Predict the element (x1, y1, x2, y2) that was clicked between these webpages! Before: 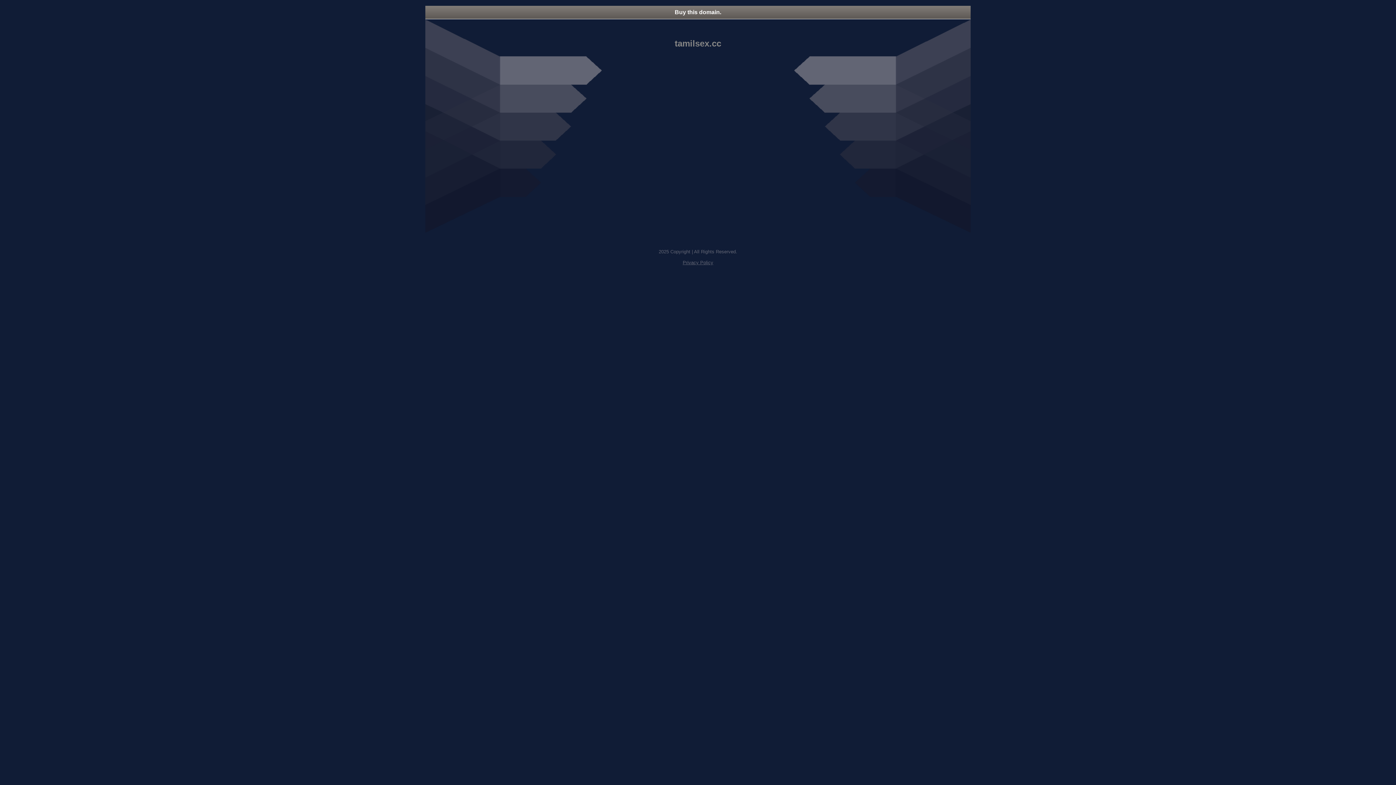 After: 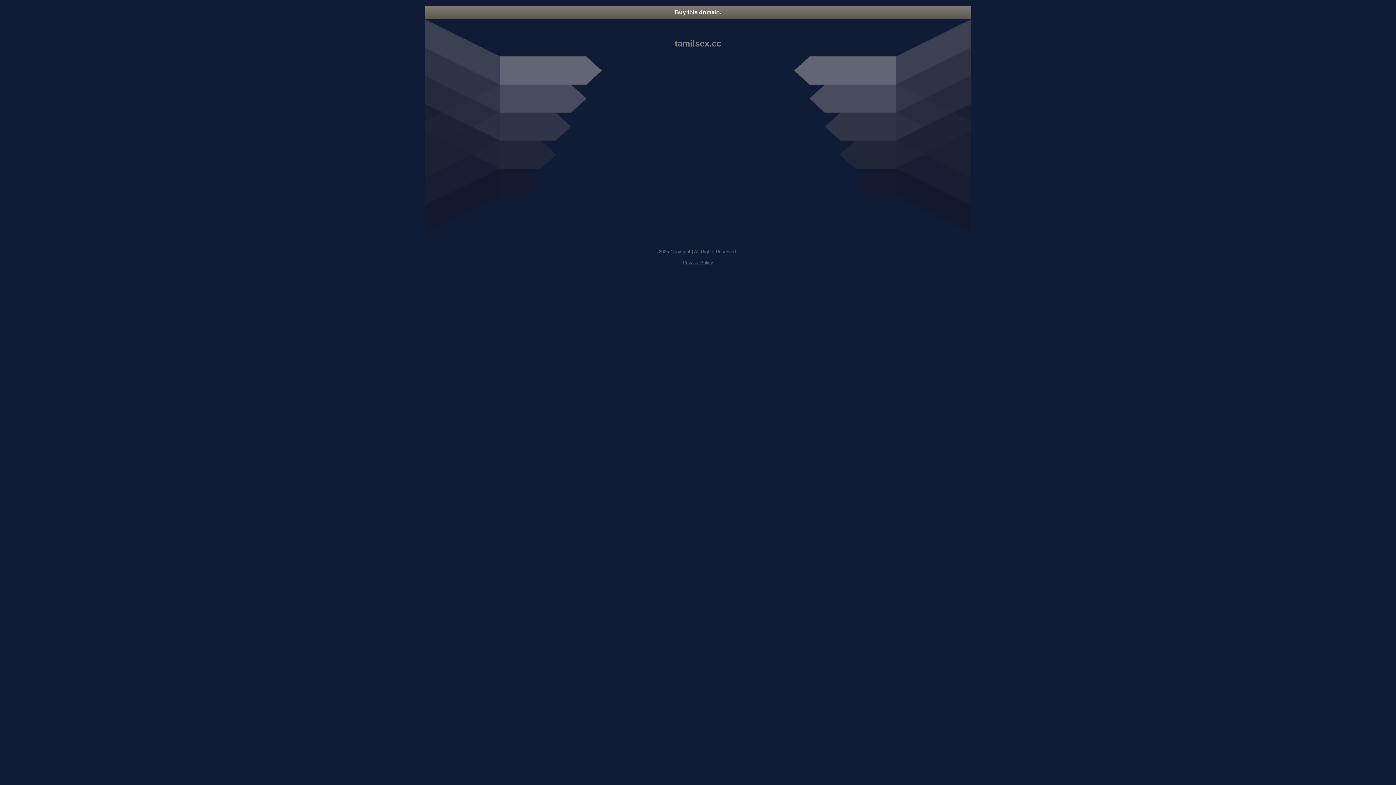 Action: label: Privacy Policy bbox: (682, 260, 713, 265)